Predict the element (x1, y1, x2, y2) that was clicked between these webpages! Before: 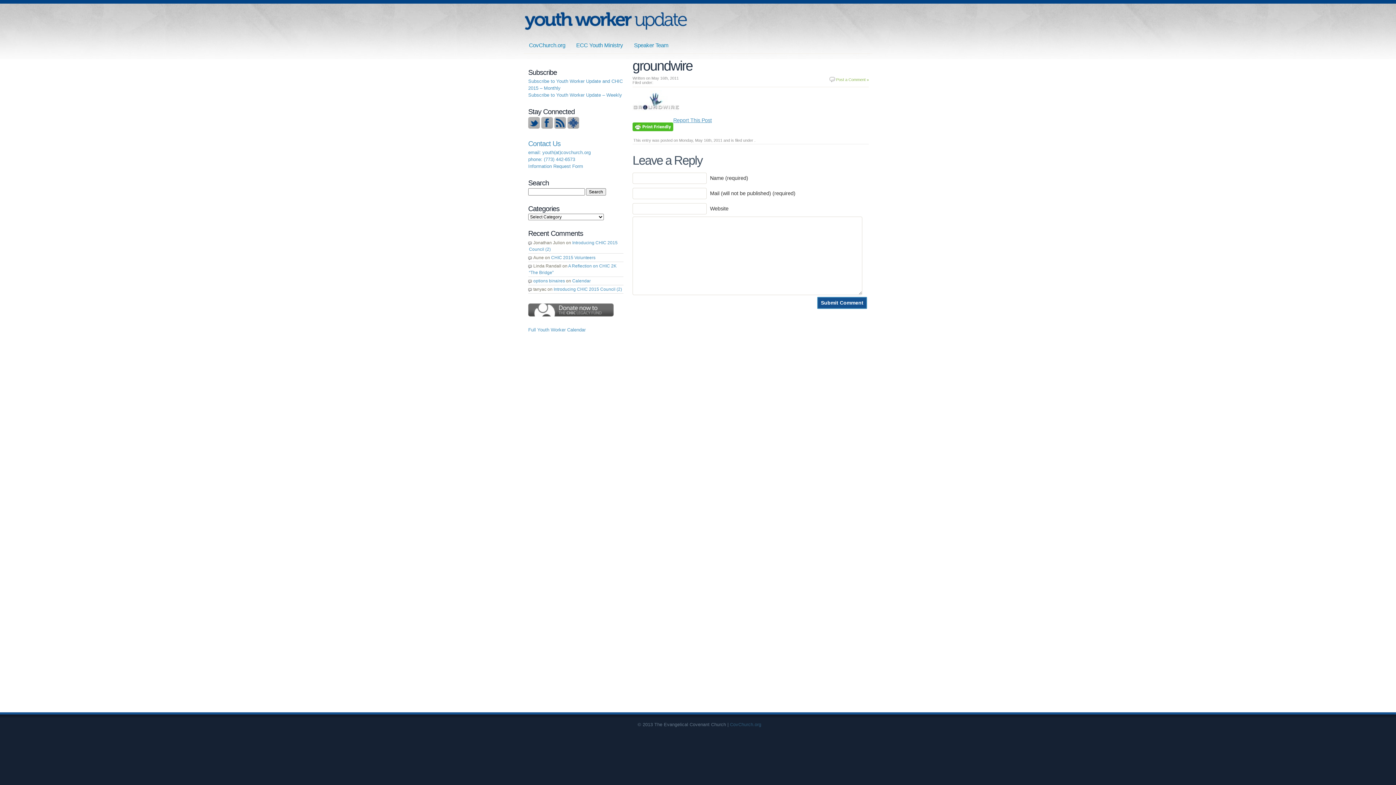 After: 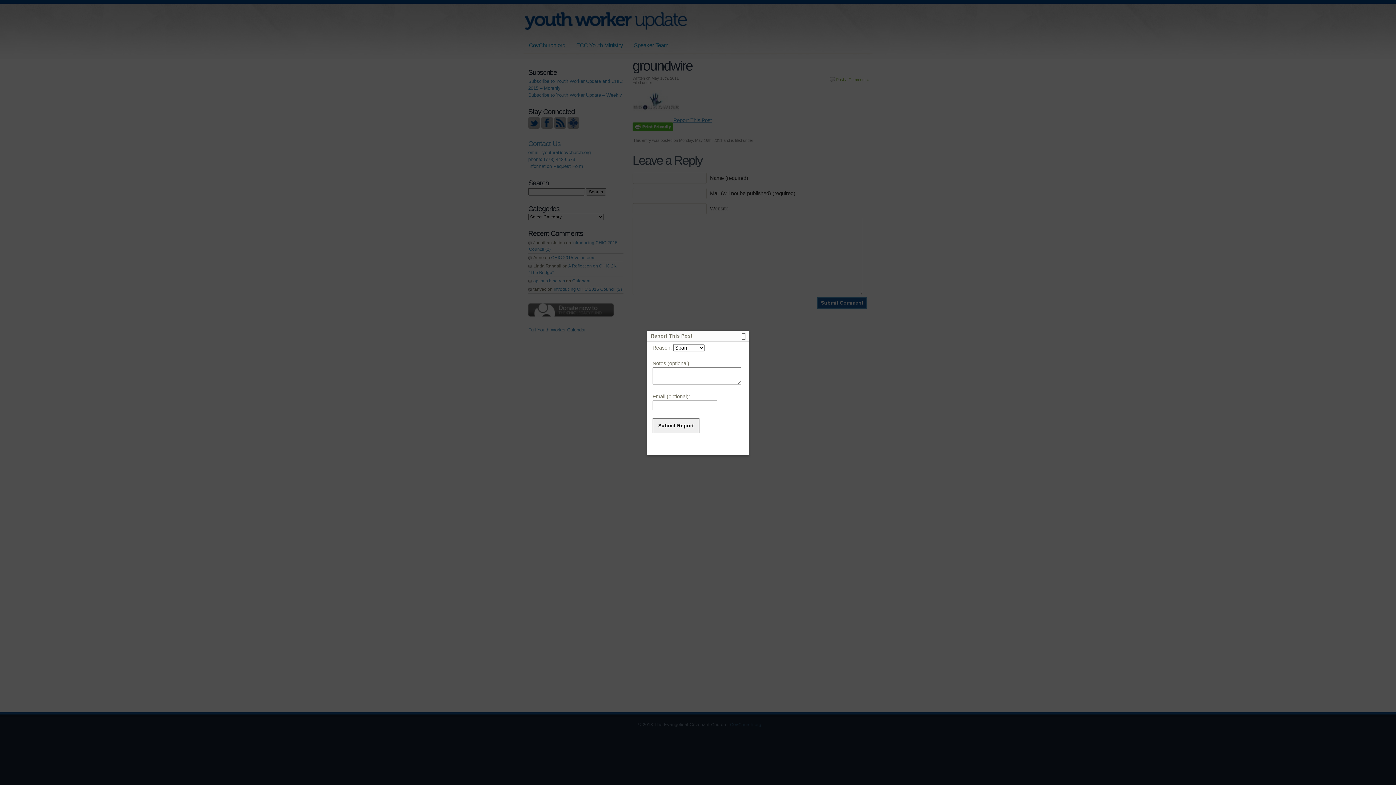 Action: label: Report This Post bbox: (673, 117, 712, 123)